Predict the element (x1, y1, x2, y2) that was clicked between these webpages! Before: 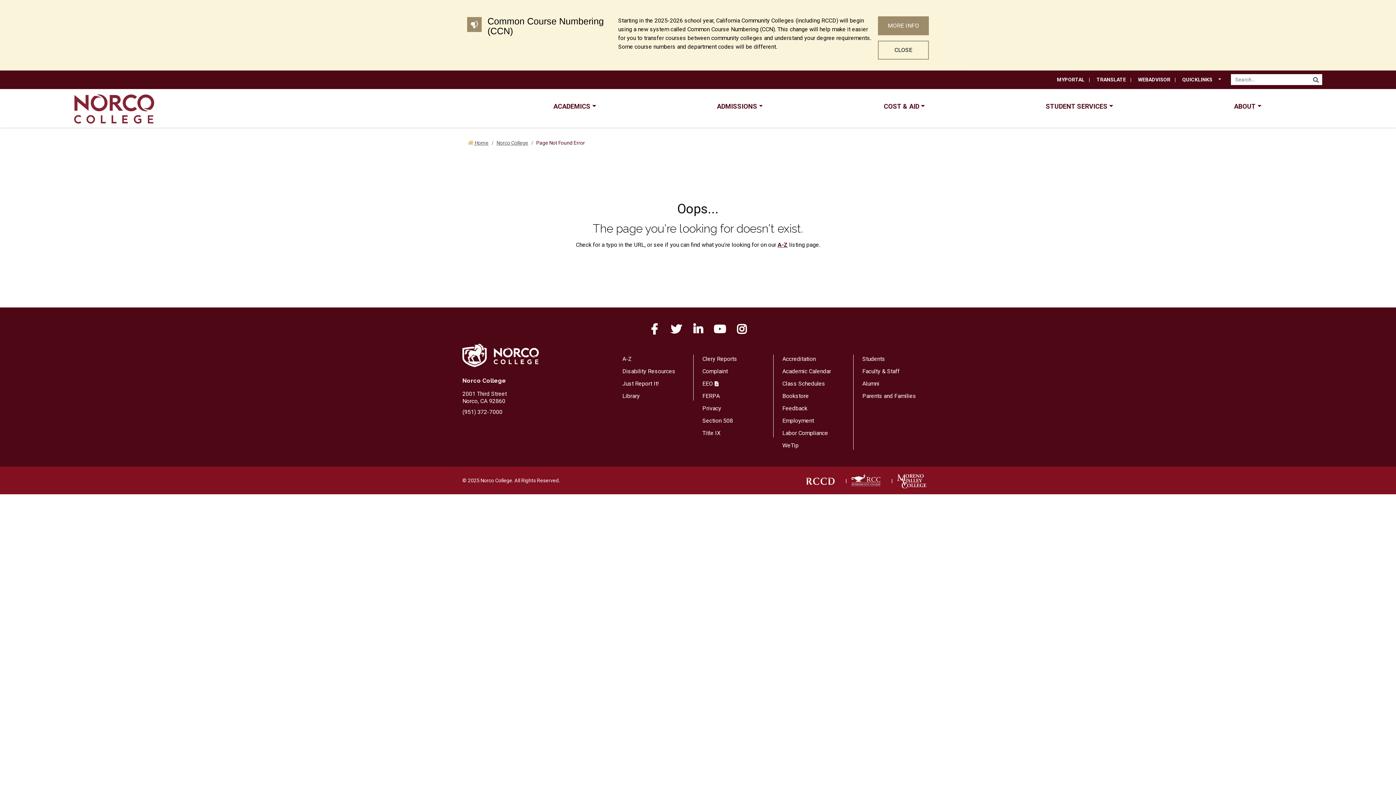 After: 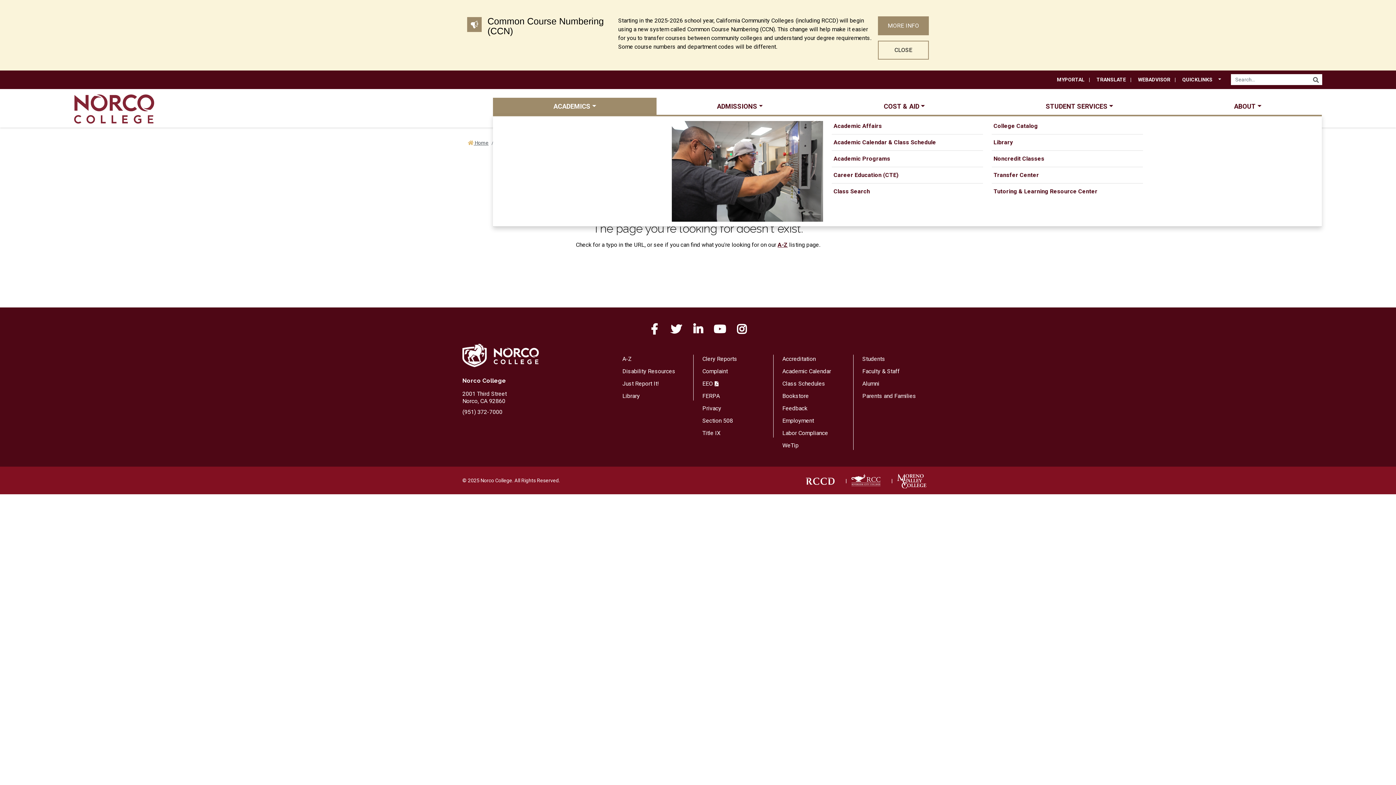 Action: bbox: (493, 97, 656, 114) label: ACADEMICS